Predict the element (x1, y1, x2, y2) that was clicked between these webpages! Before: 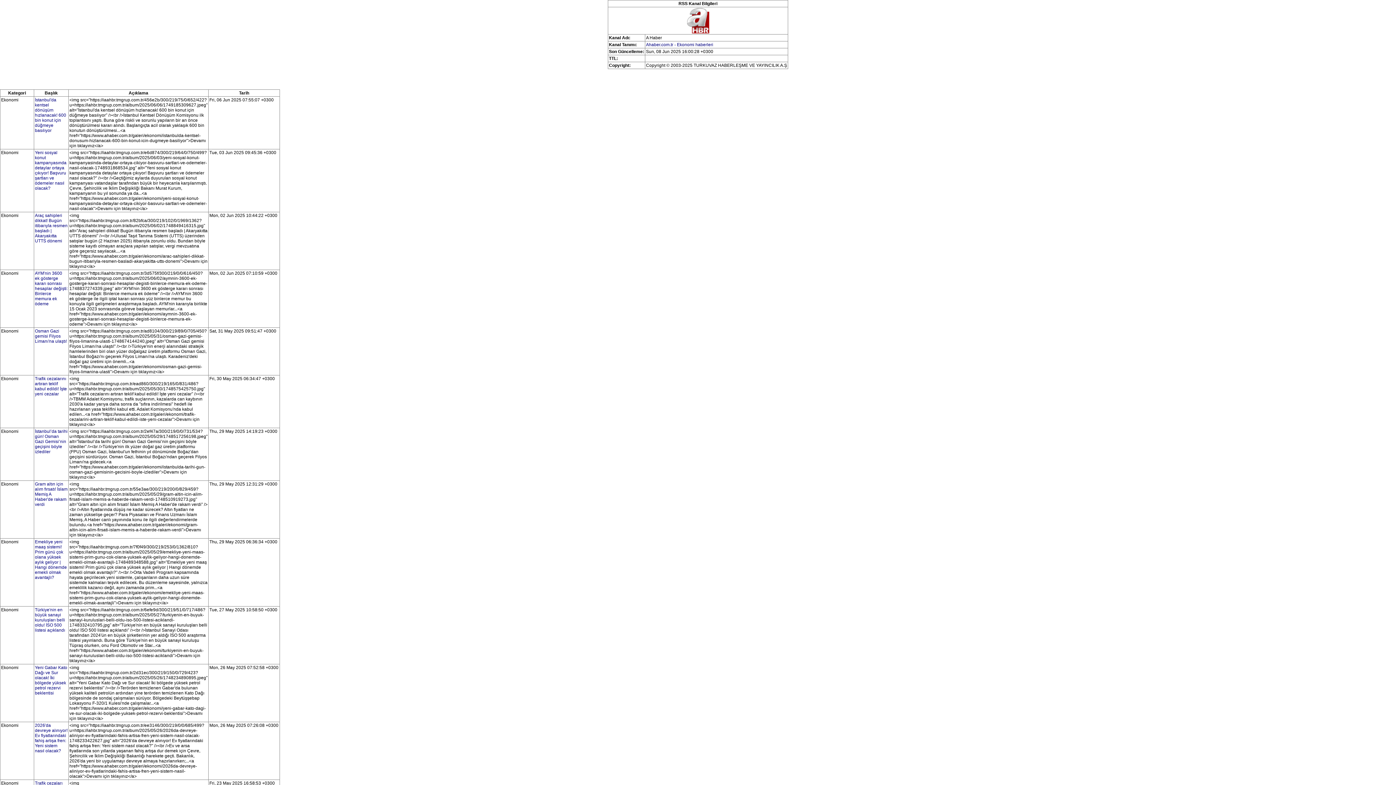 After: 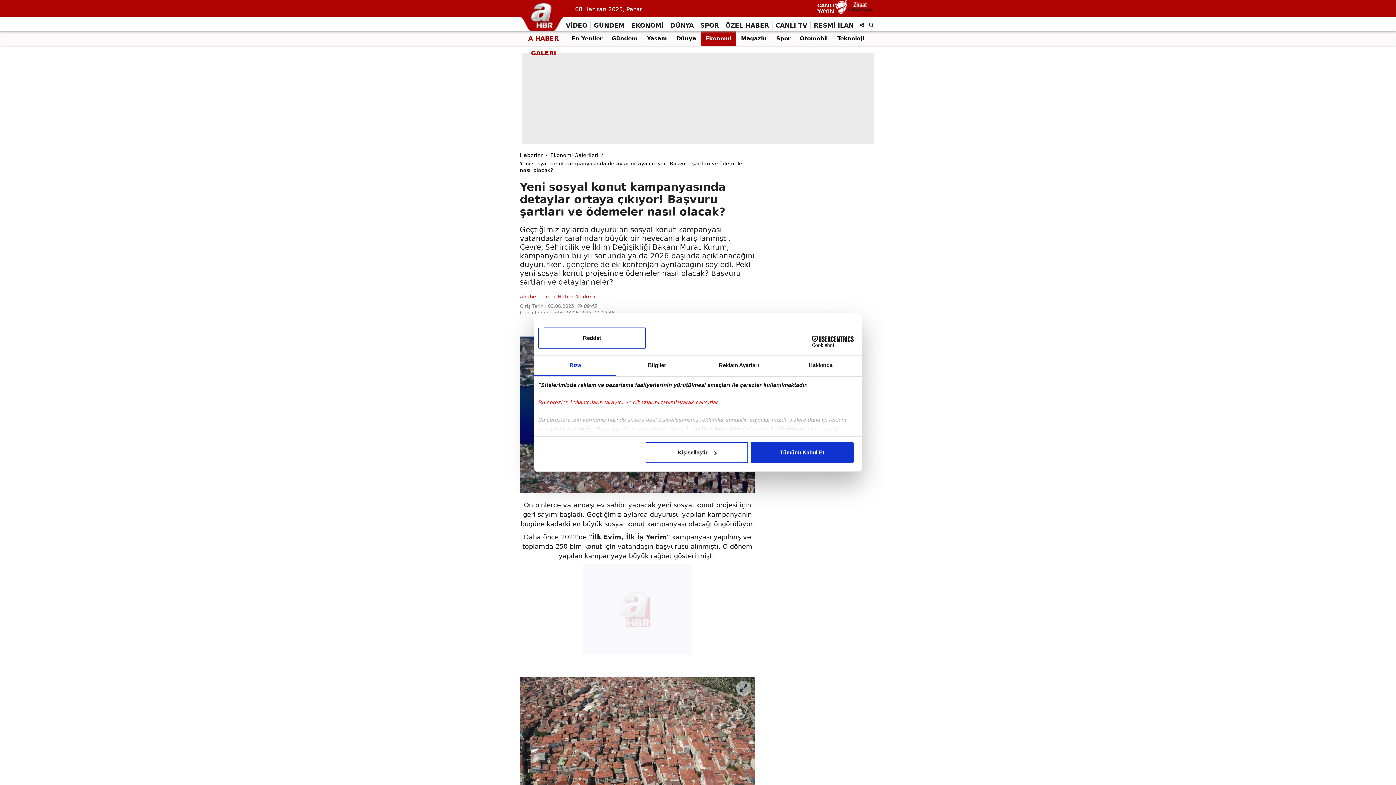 Action: bbox: (34, 150, 66, 190) label: Yeni sosyal konut kampanyasında detaylar ortaya çıkıyor! Başvuru şartları ve ödemeler nasıl olacak?